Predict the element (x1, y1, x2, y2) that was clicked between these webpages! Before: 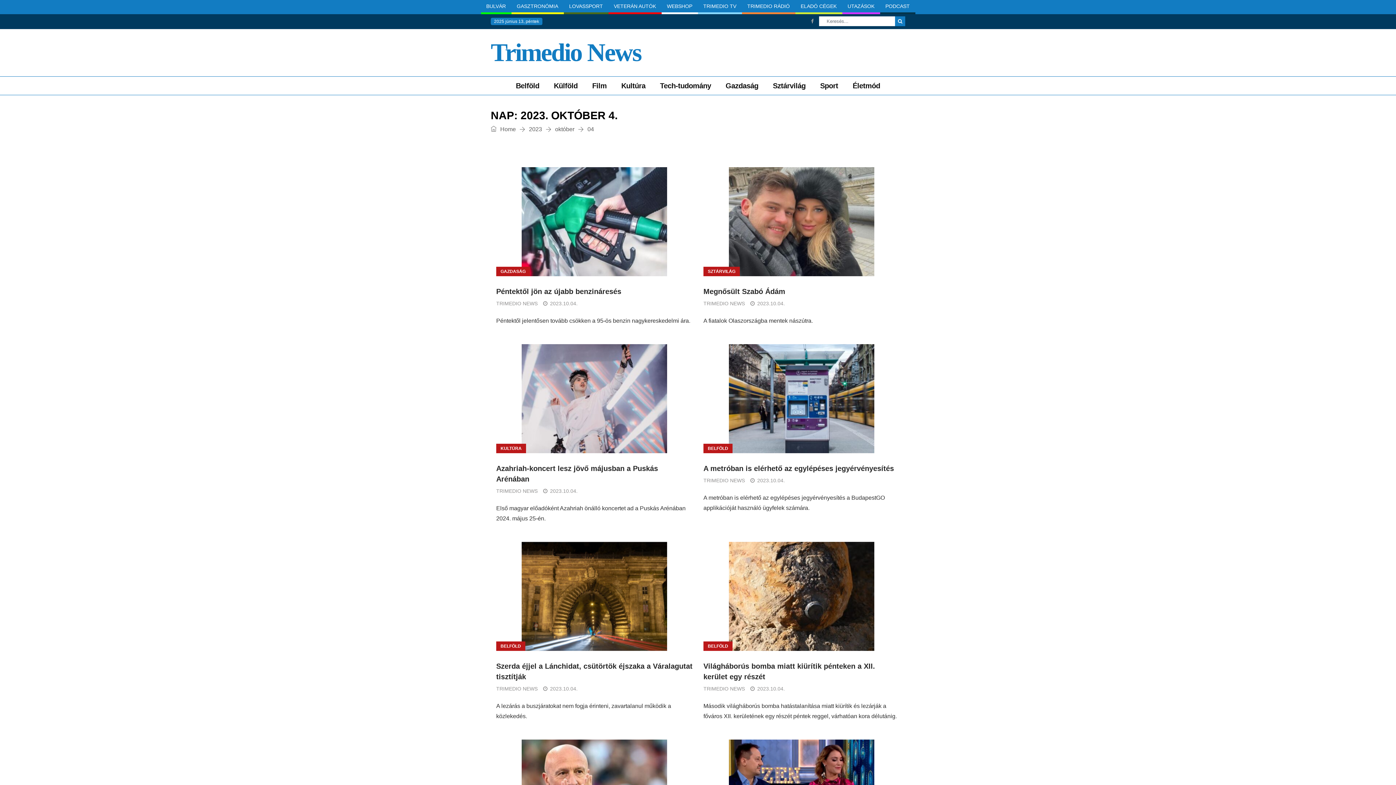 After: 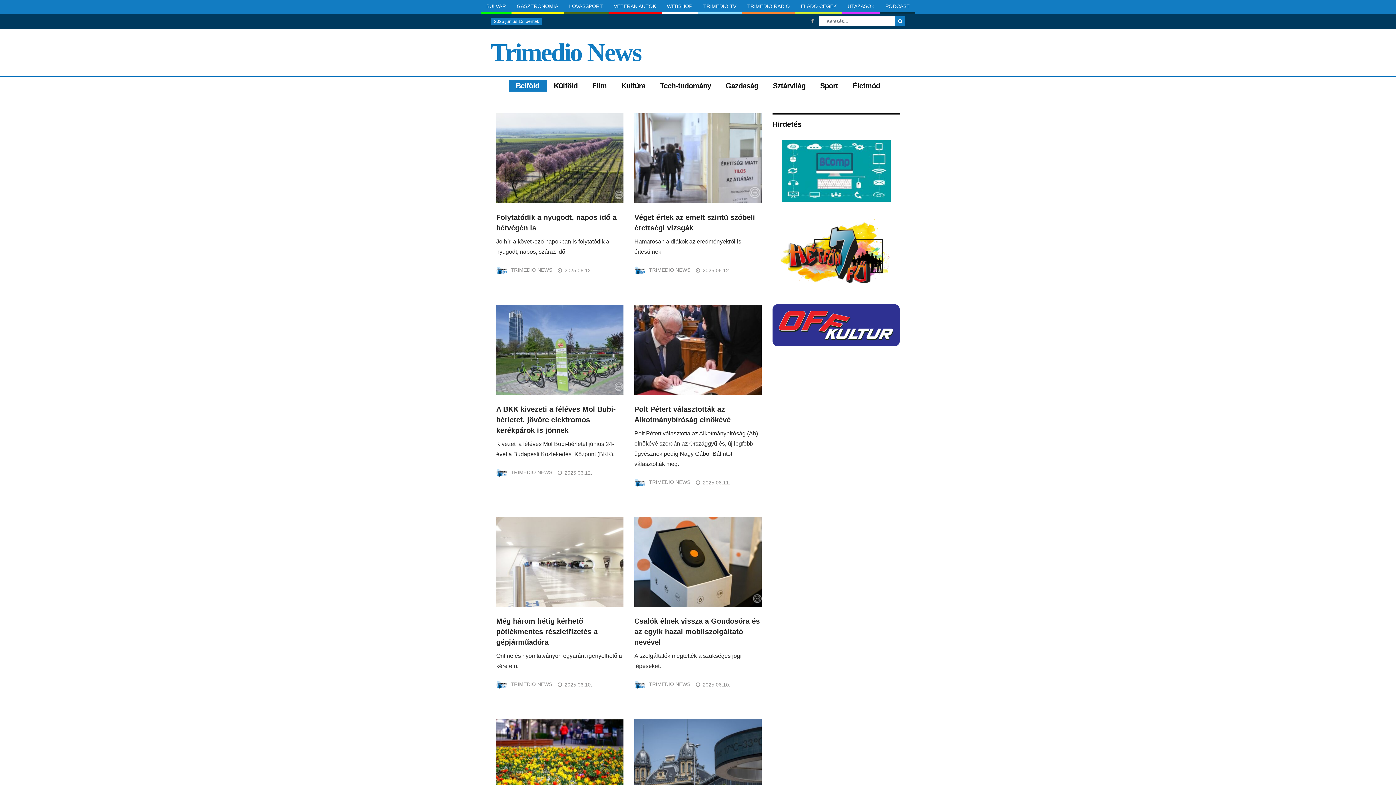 Action: label: BELFÖLD bbox: (703, 443, 732, 453)